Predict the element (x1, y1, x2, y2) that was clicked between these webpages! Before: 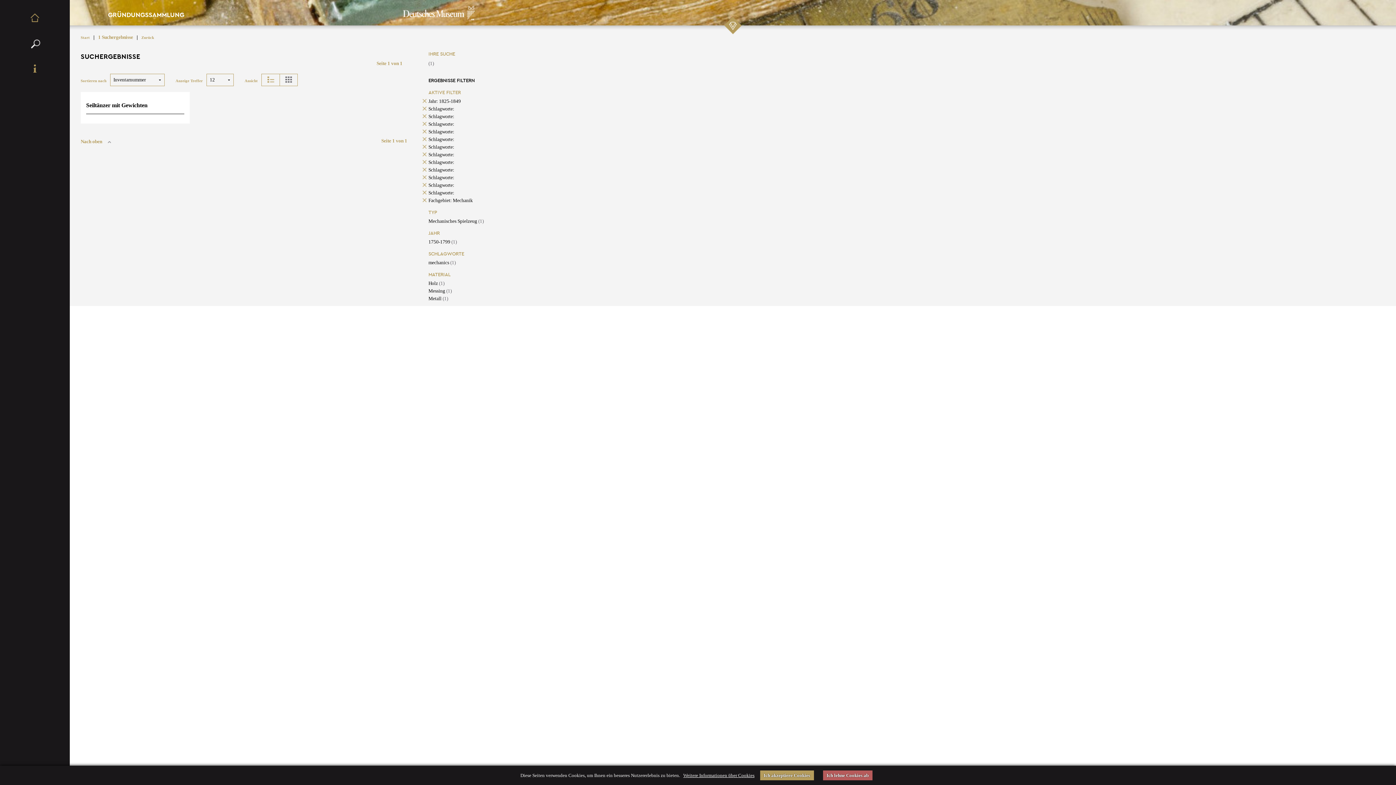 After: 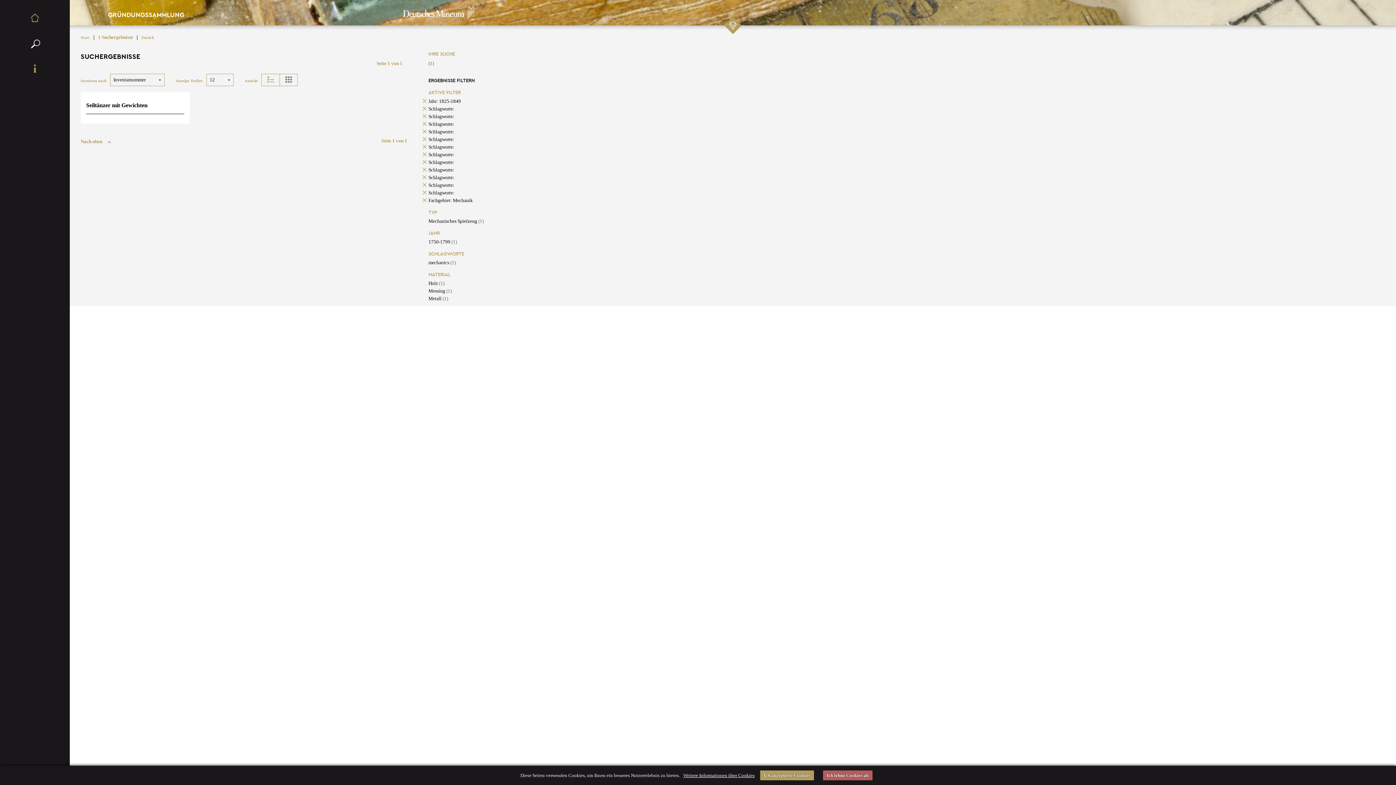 Action: label: Schlagworte: bbox: (428, 159, 454, 165)